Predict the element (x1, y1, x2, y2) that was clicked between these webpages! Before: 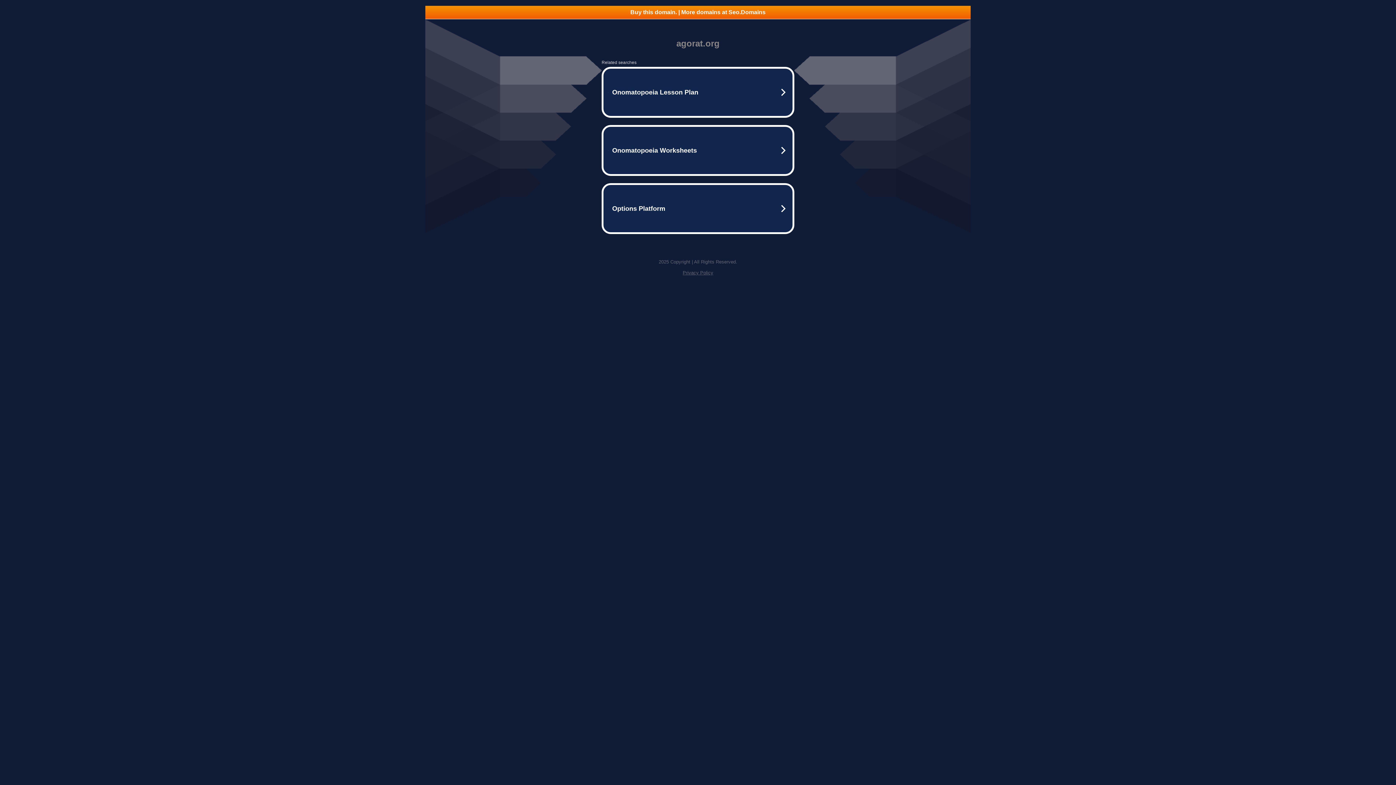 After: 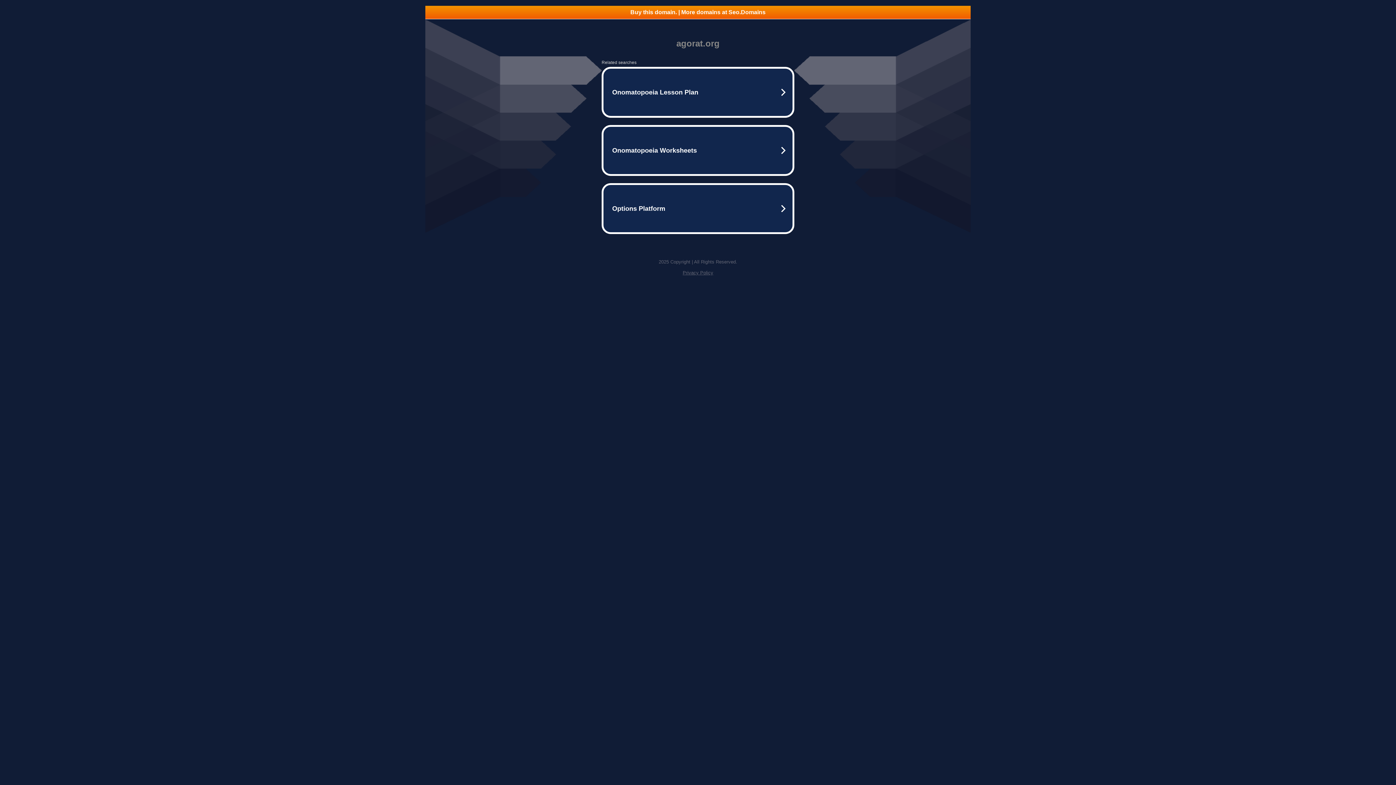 Action: bbox: (425, 5, 970, 18) label: Buy this domain. | More domains at Seo.Domains